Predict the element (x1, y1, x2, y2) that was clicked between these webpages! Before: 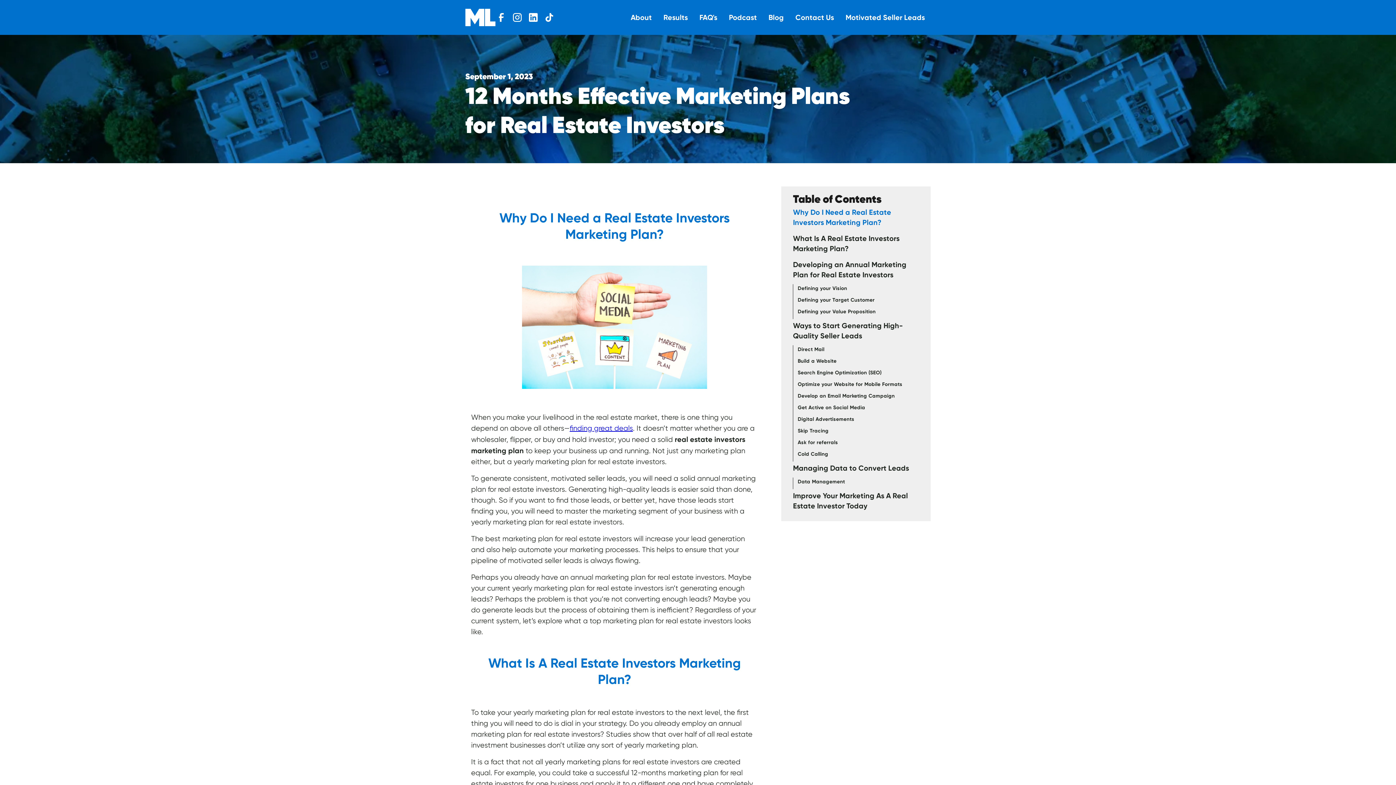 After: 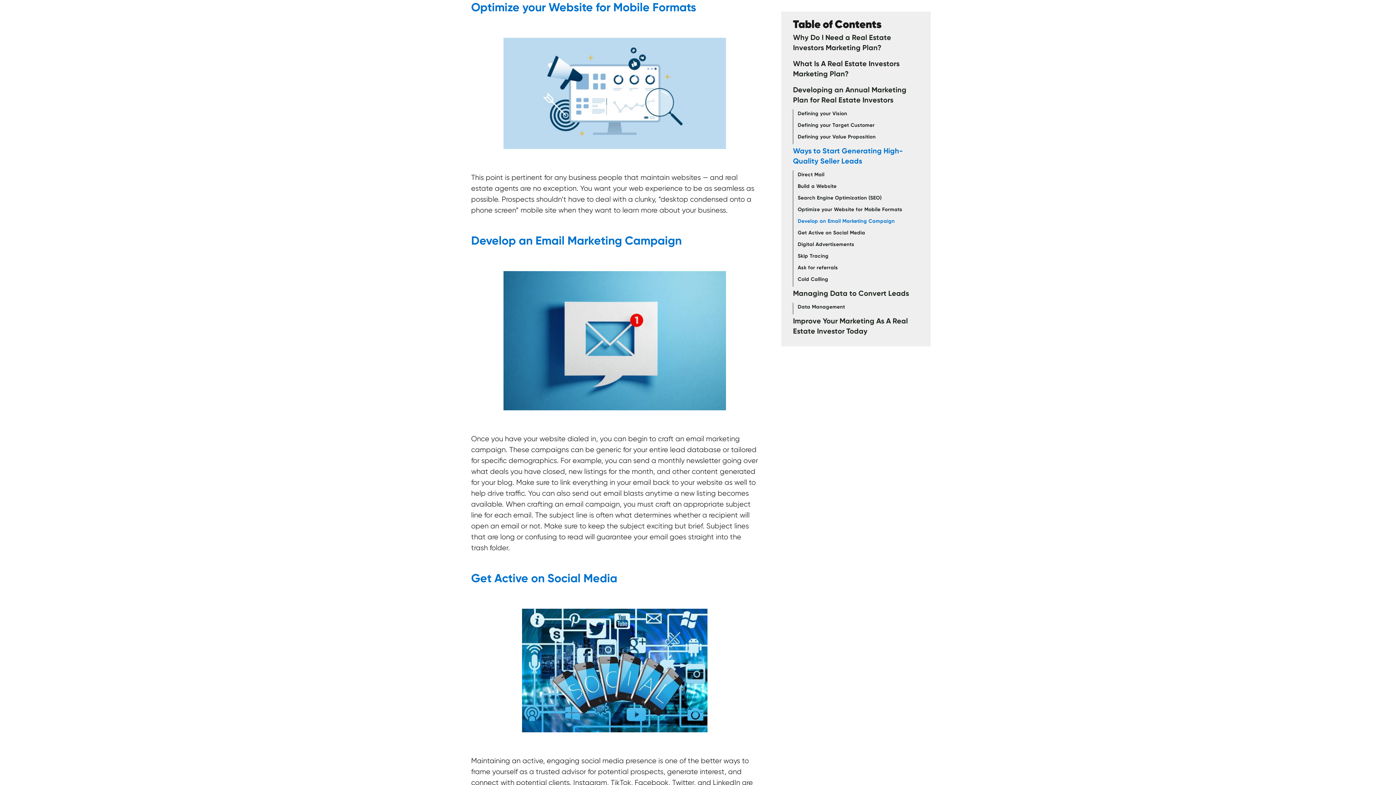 Action: bbox: (797, 381, 919, 387) label: Optimize your Website for Mobile Formats